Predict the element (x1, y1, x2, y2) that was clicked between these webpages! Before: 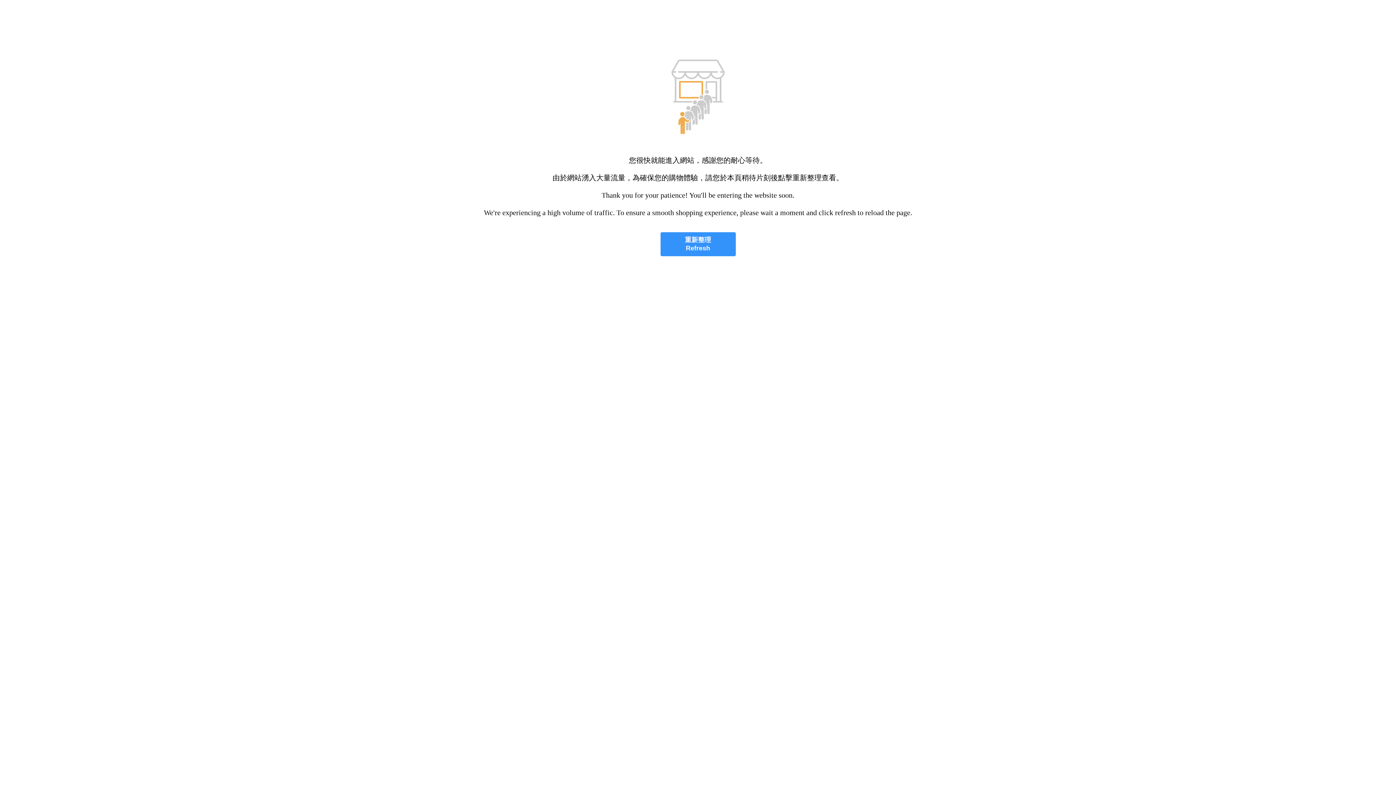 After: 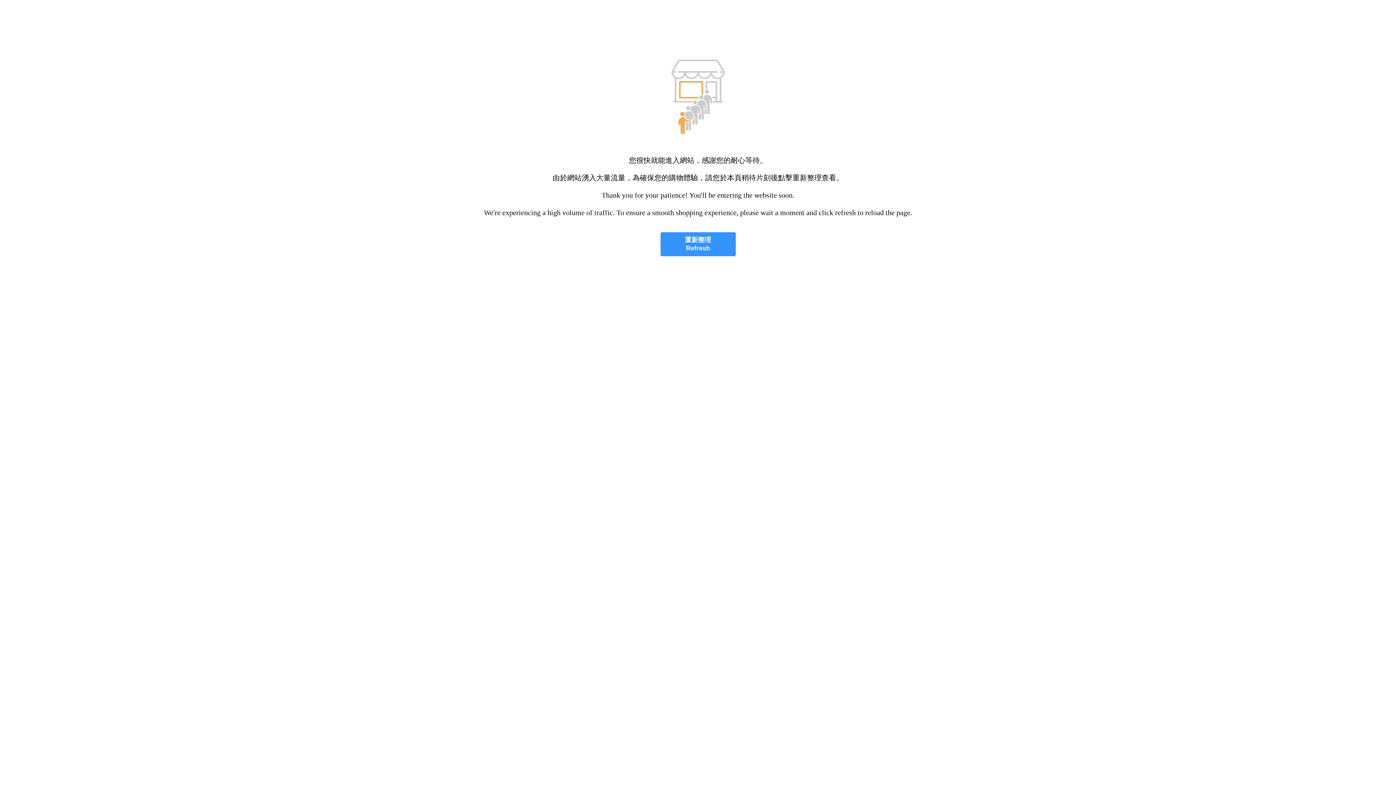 Action: bbox: (660, 232, 735, 256) label: 重新整理
Refresh